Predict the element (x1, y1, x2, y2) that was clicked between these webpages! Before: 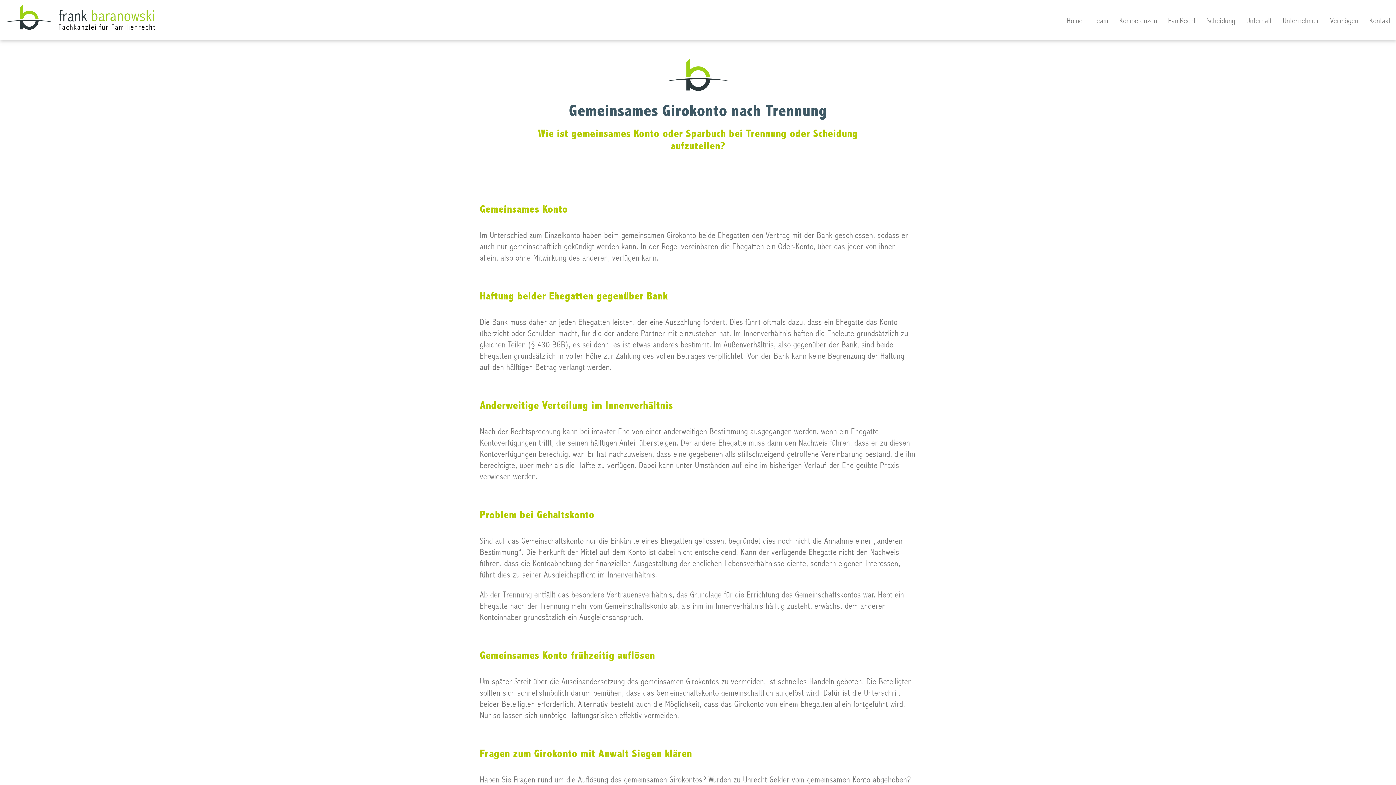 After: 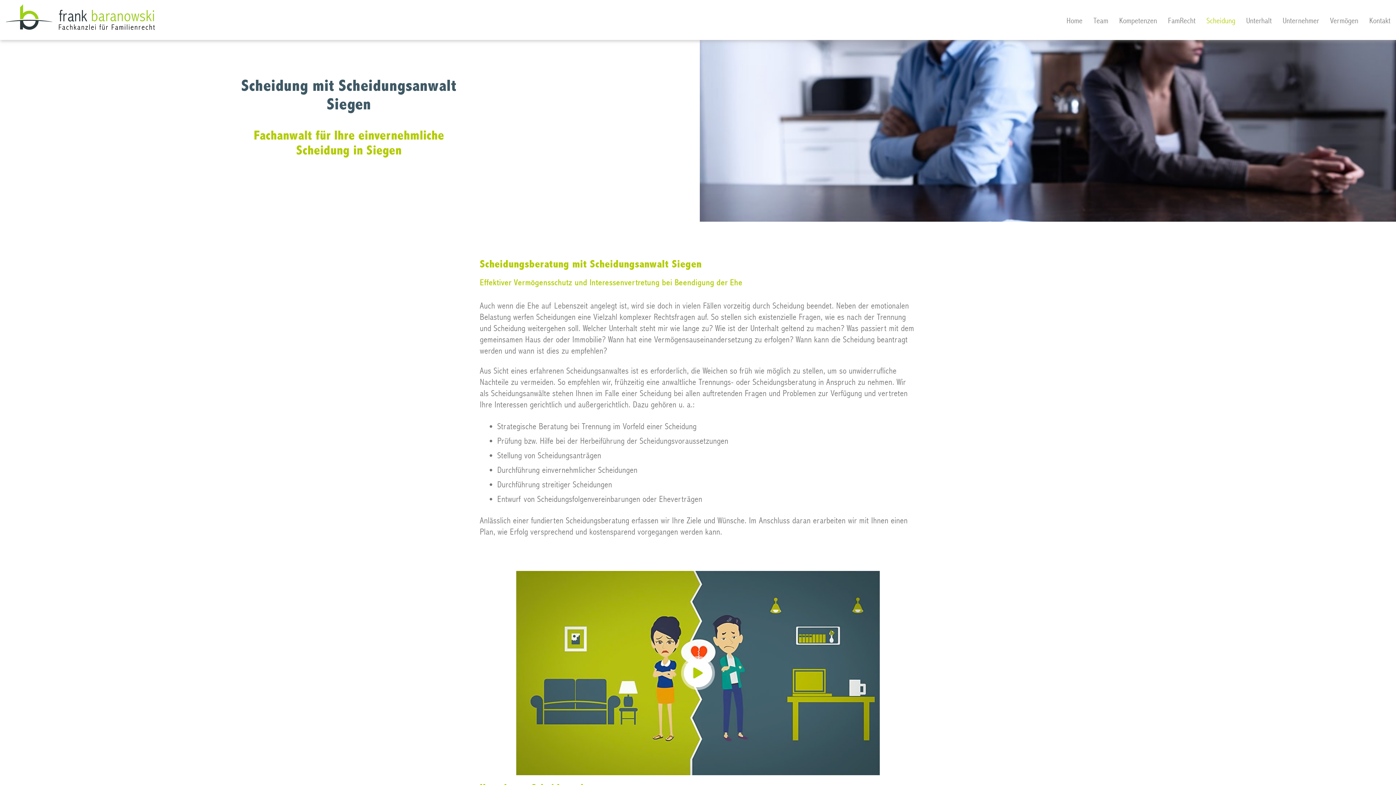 Action: label: Scheidung bbox: (1206, 13, 1235, 28)